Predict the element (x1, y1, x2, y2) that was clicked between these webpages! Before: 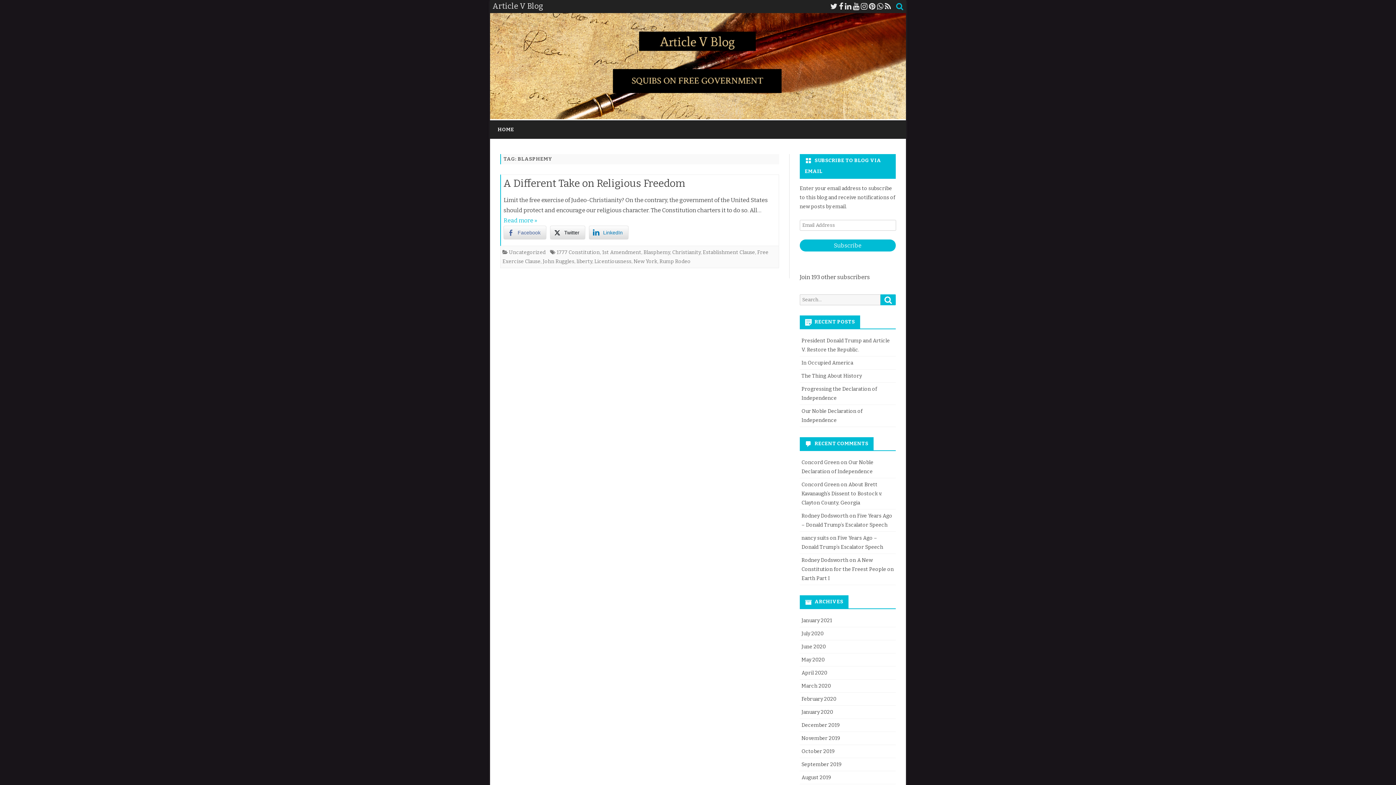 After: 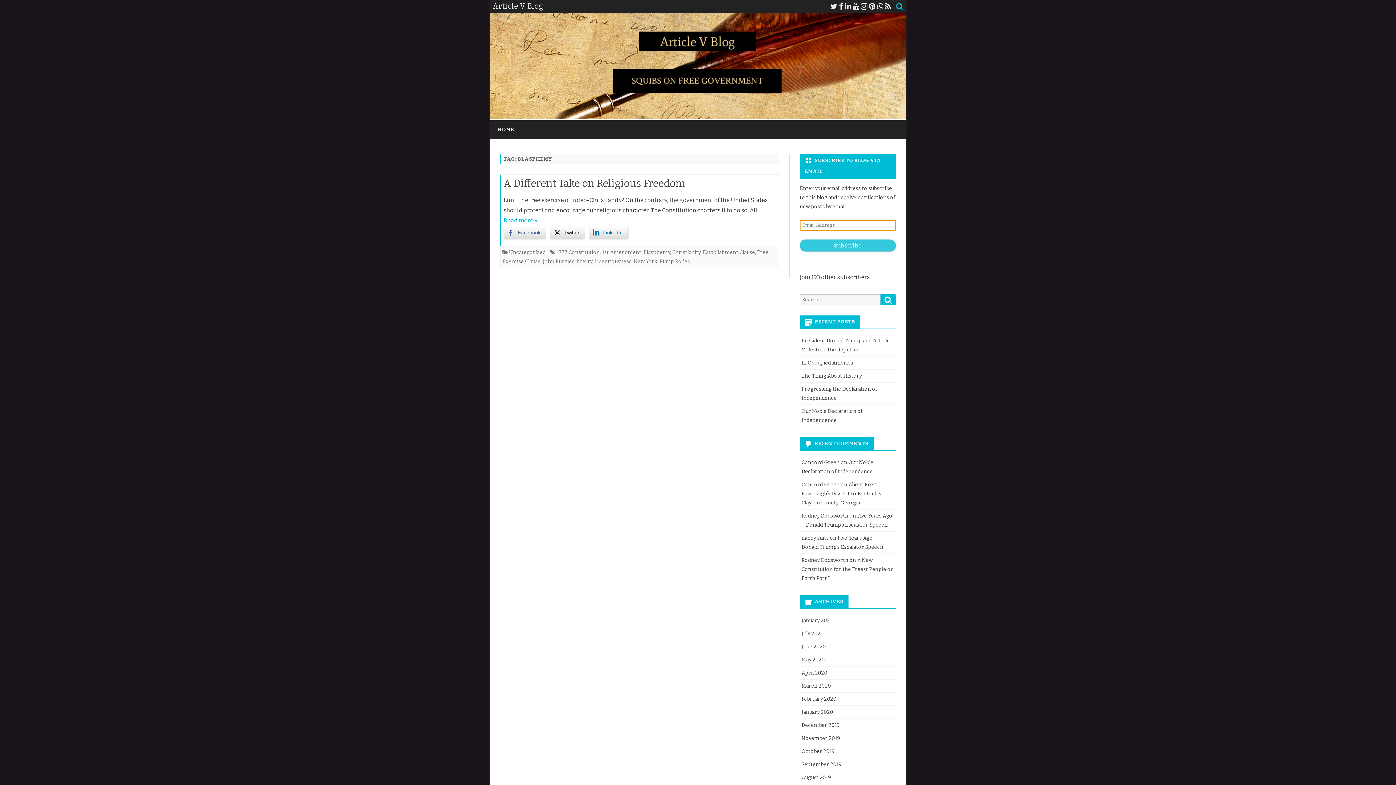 Action: bbox: (799, 239, 896, 251) label: Subscribe